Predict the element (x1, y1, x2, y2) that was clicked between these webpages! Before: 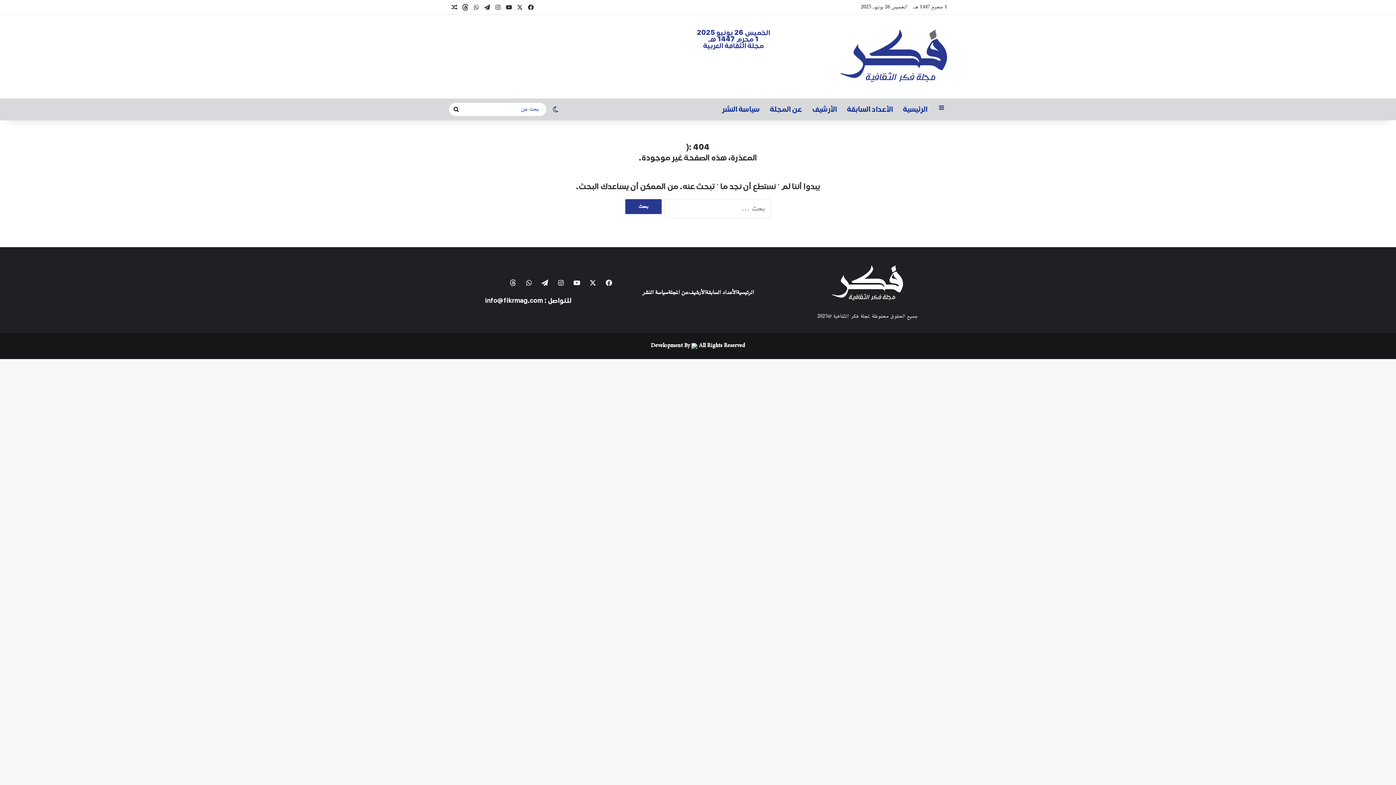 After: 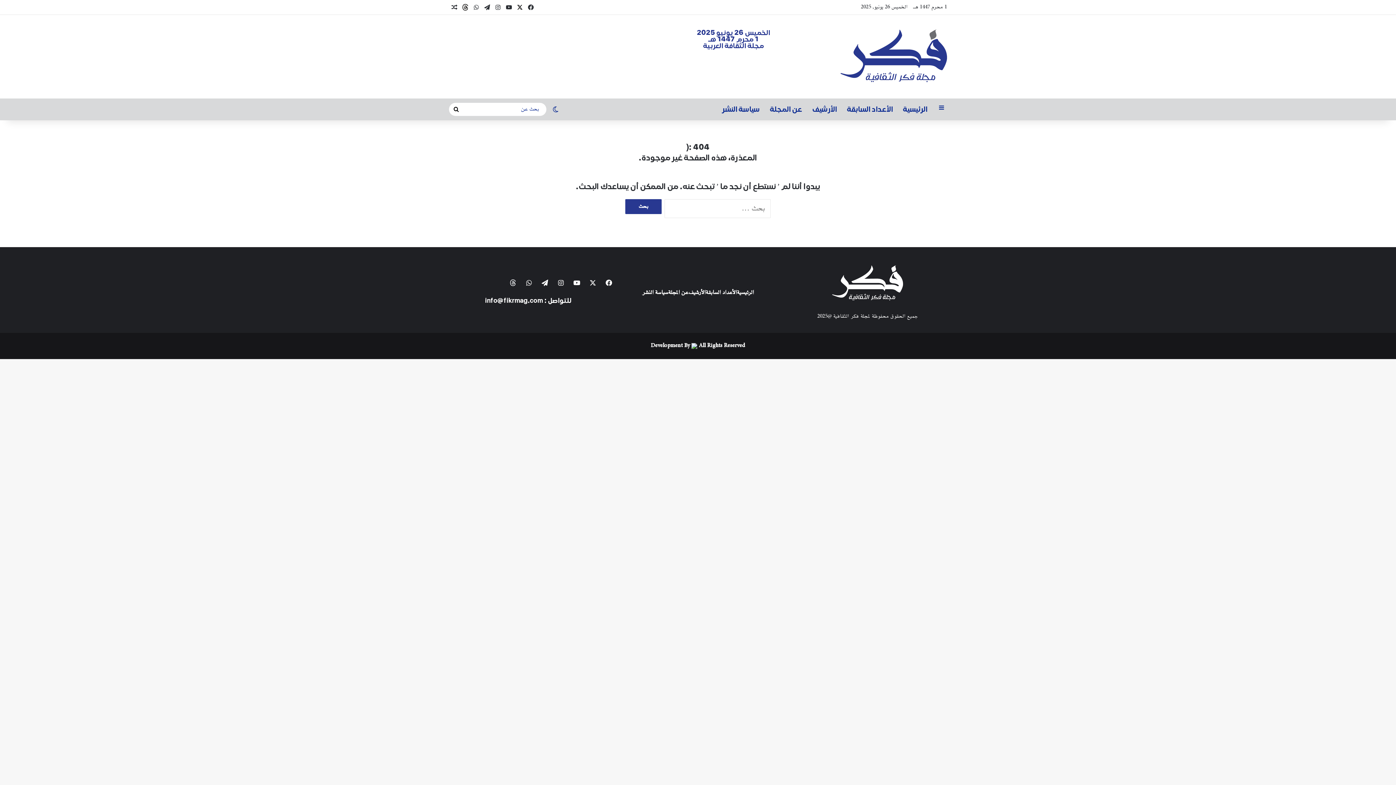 Action: bbox: (514, 0, 525, 14) label: ‫X